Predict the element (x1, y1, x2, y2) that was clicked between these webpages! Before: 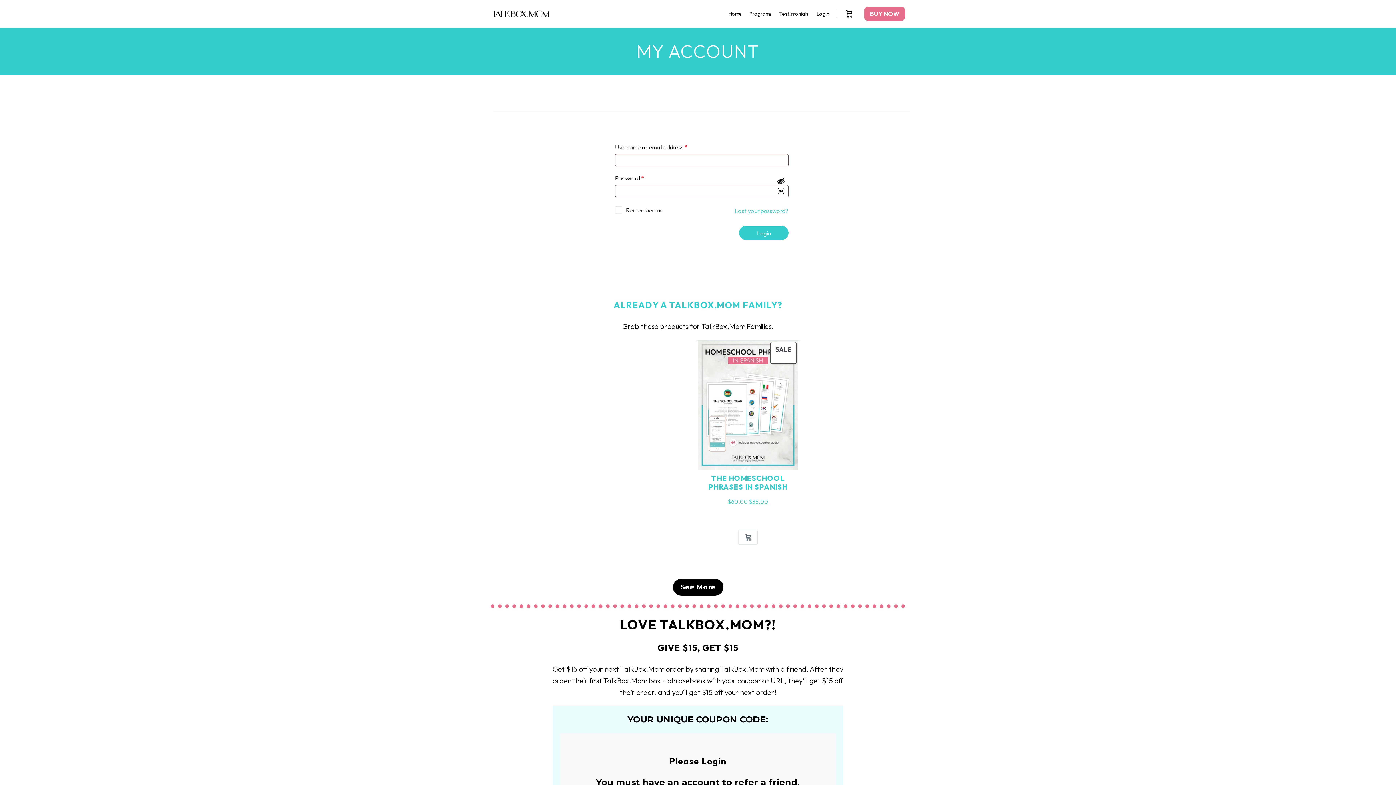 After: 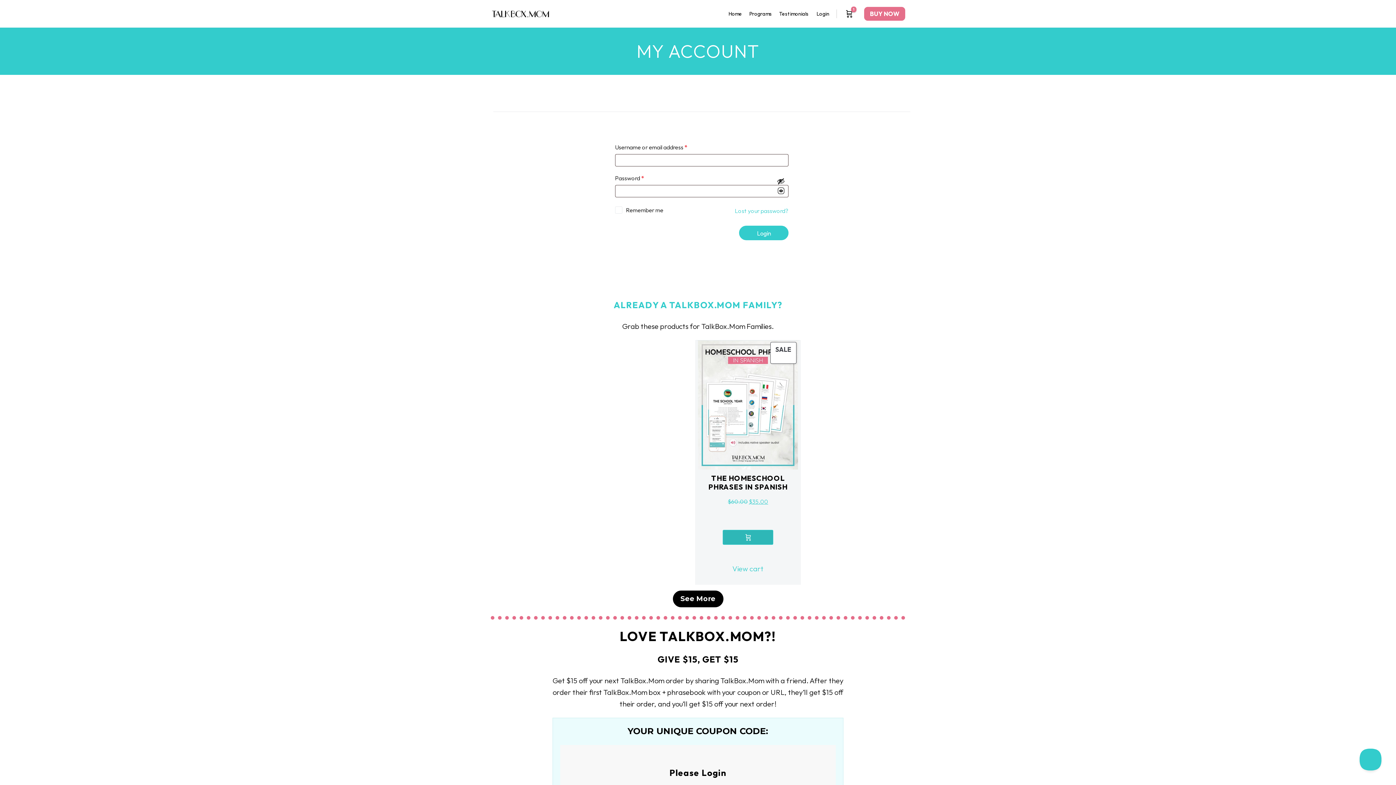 Action: label: Add to cart: “The Homeschool Phrases in Spanish” bbox: (738, 530, 757, 545)